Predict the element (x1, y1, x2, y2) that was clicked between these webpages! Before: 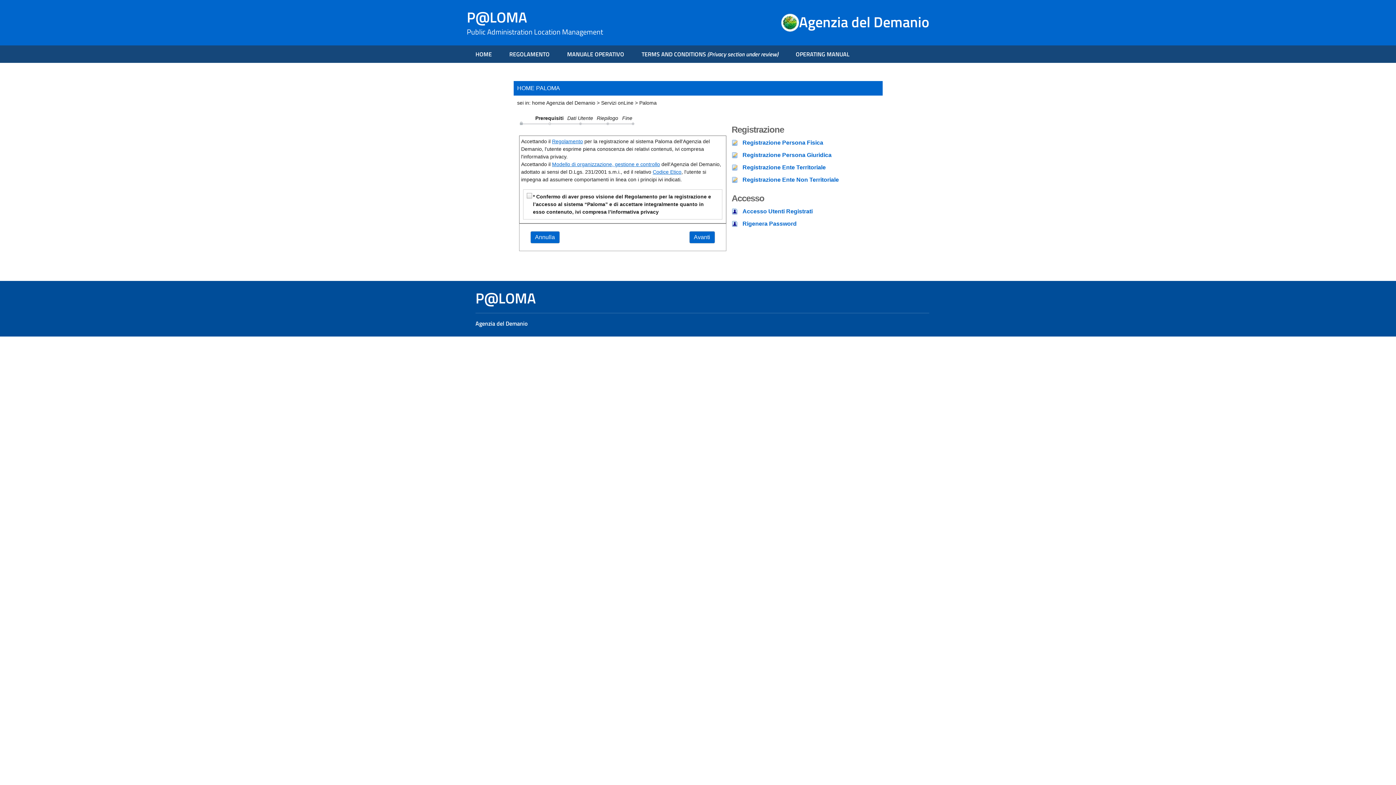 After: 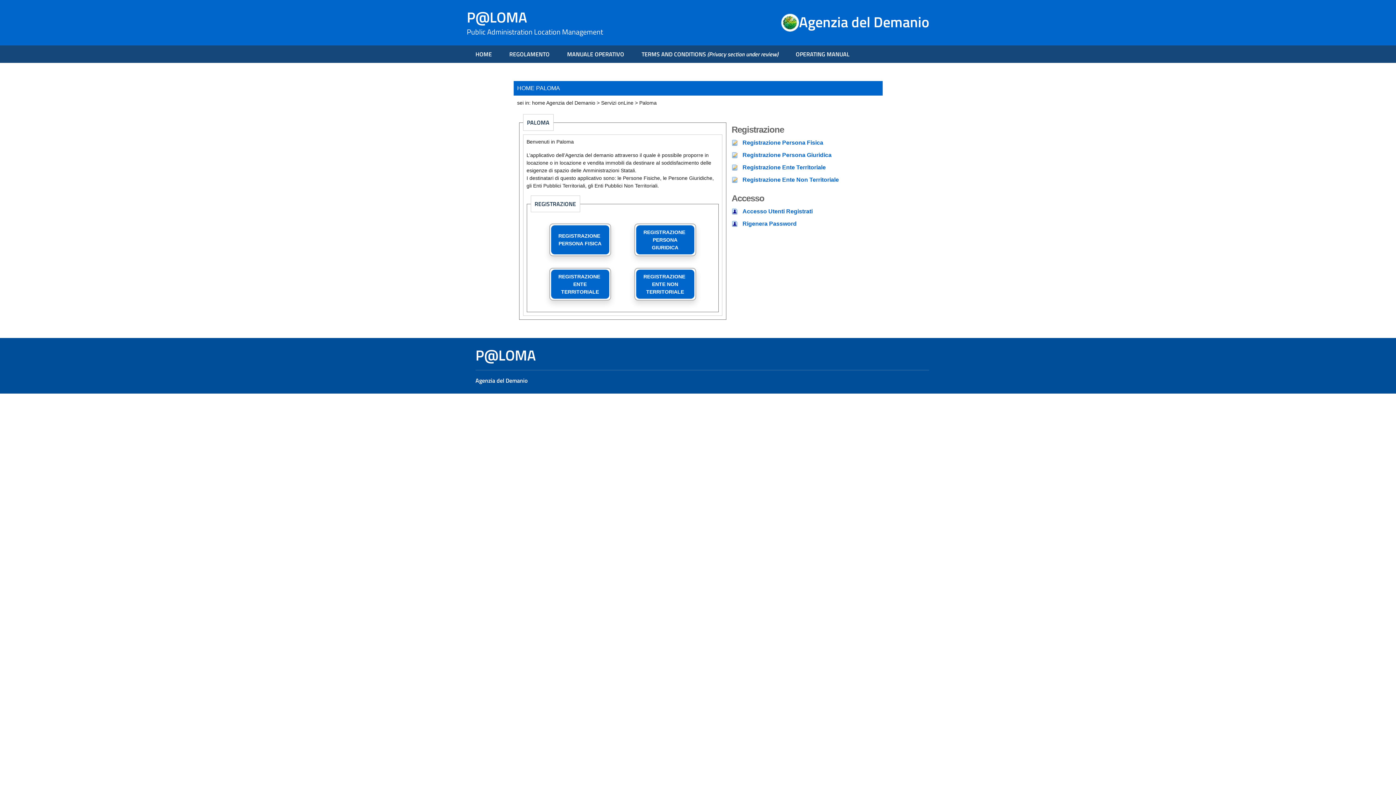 Action: label: HOME bbox: (466, 45, 500, 62)